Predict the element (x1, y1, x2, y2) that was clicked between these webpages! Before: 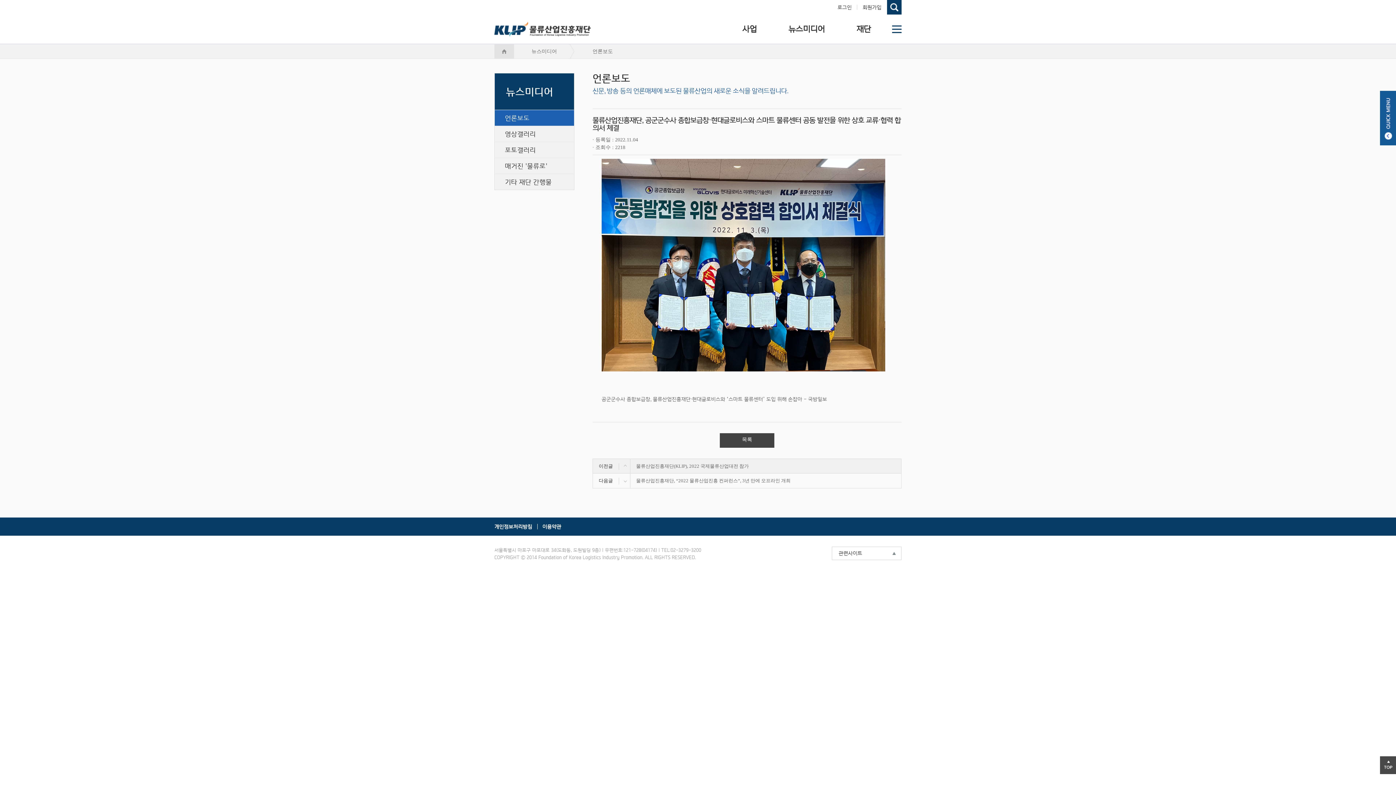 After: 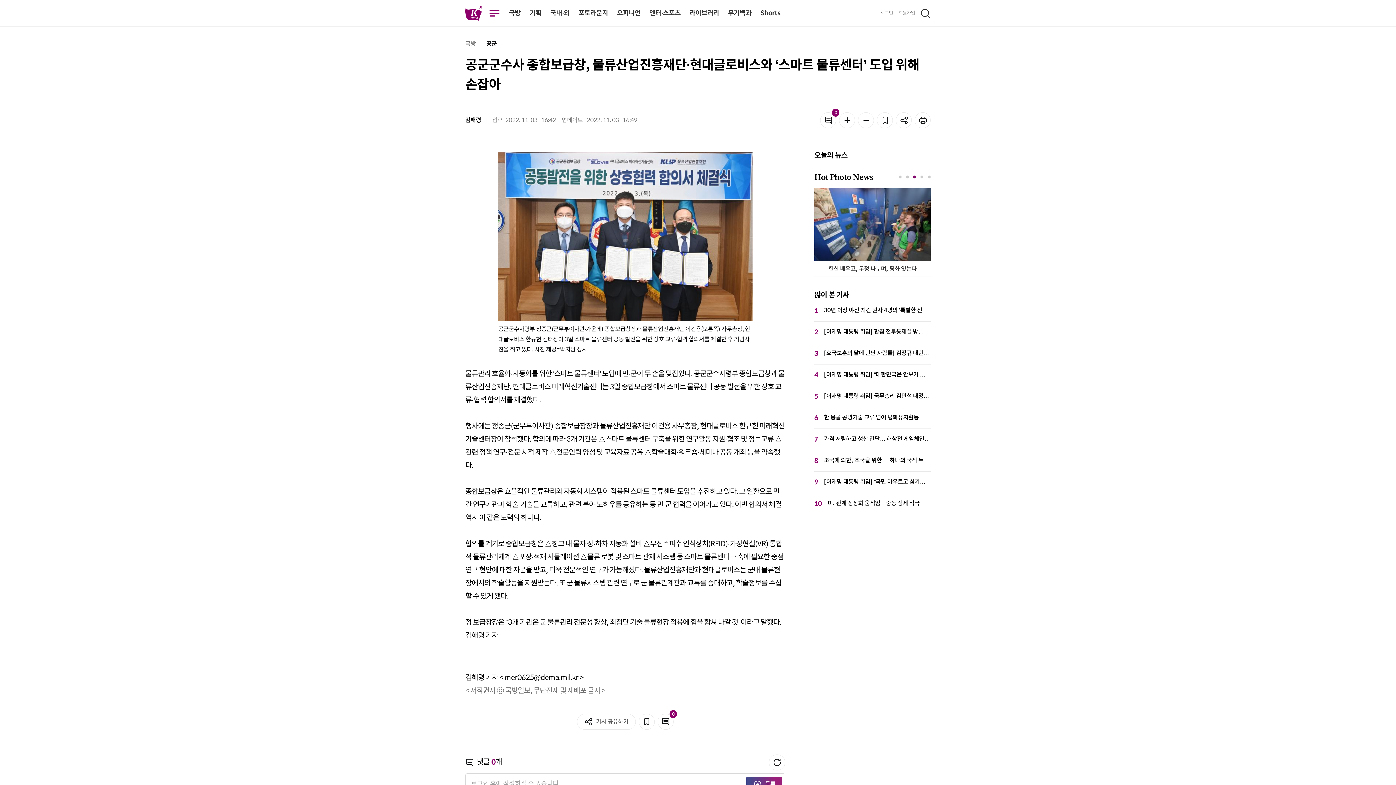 Action: bbox: (601, 395, 802, 402) label: 공군군수사 종합보급창, 물류산업진흥재단·현대글로비스와 ‘스마트 물류센터’ 도입 위해 손잡아